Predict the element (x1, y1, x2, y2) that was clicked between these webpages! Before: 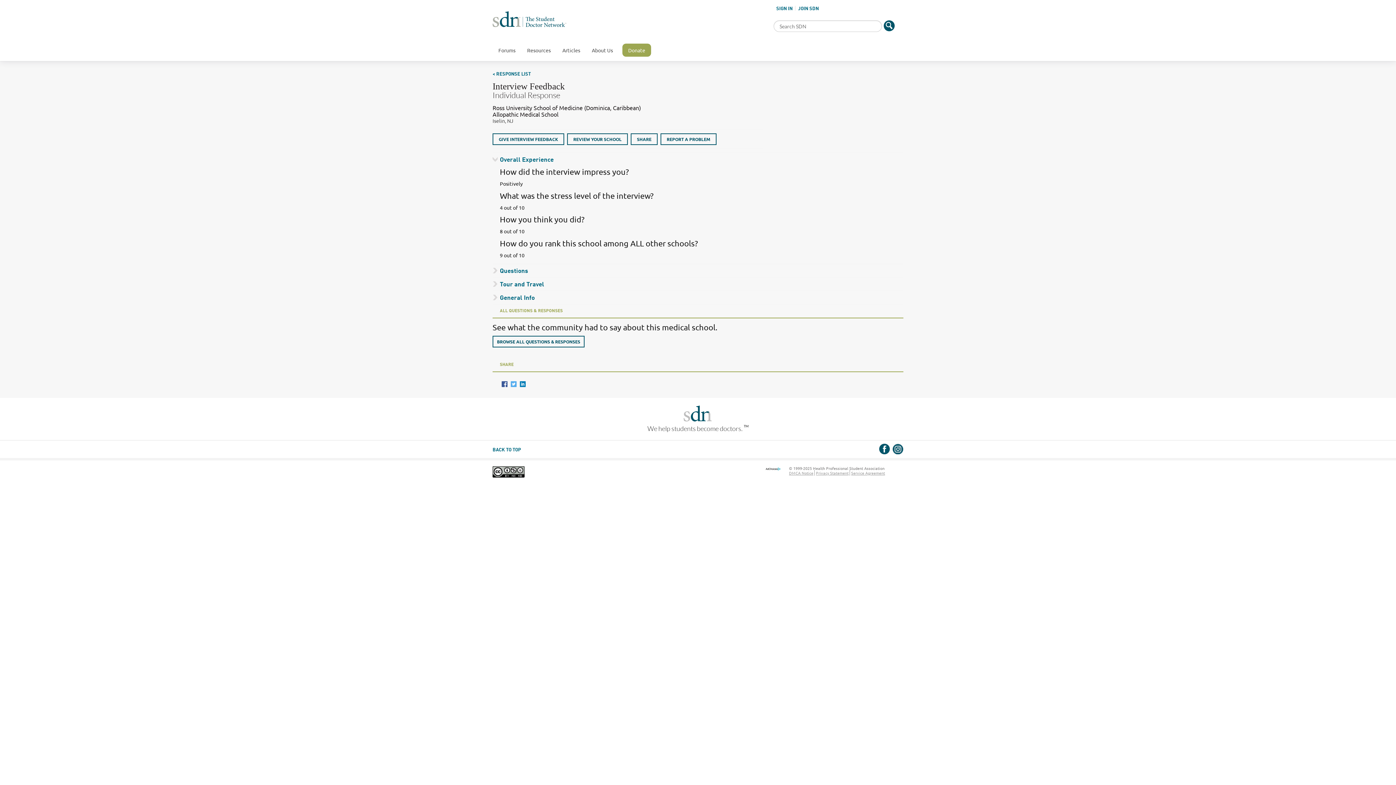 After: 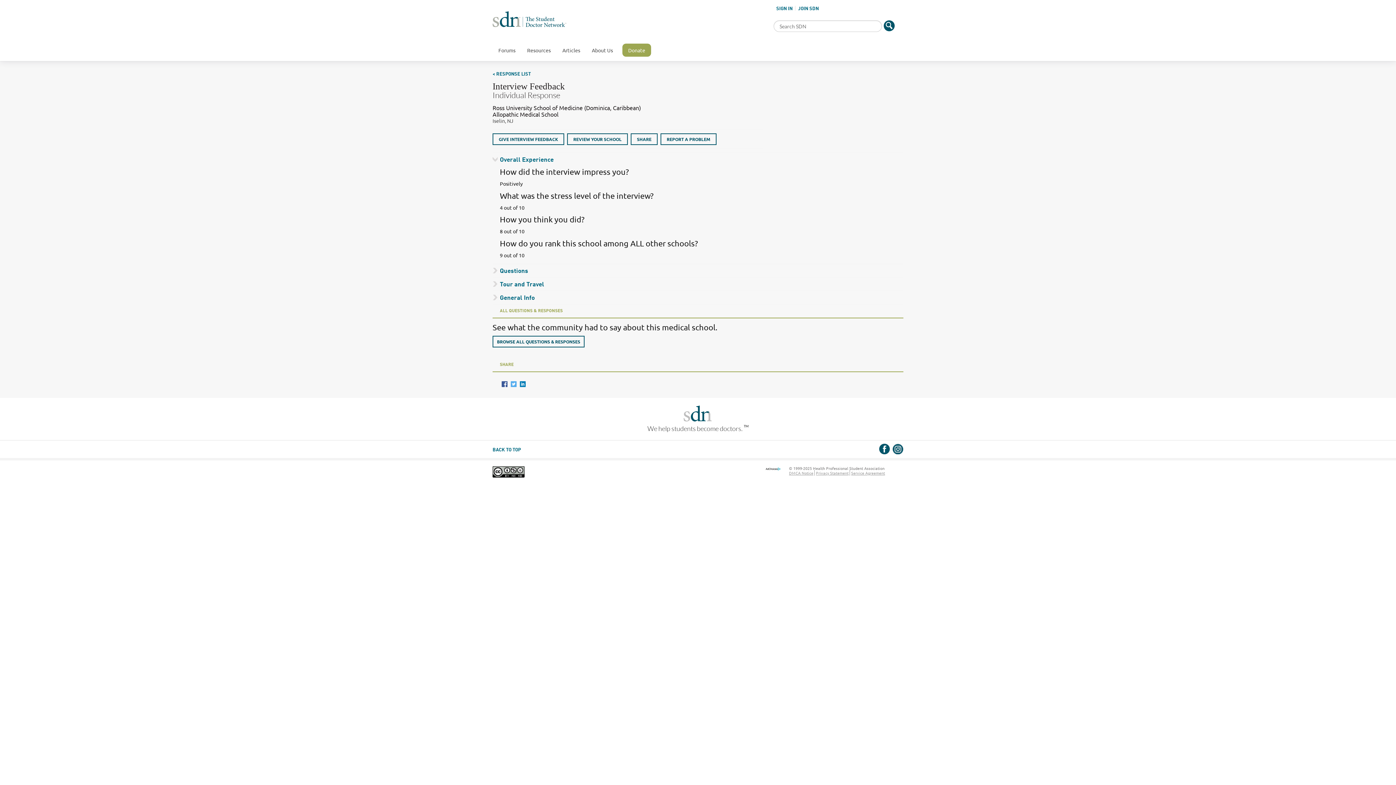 Action: bbox: (520, 381, 525, 387)